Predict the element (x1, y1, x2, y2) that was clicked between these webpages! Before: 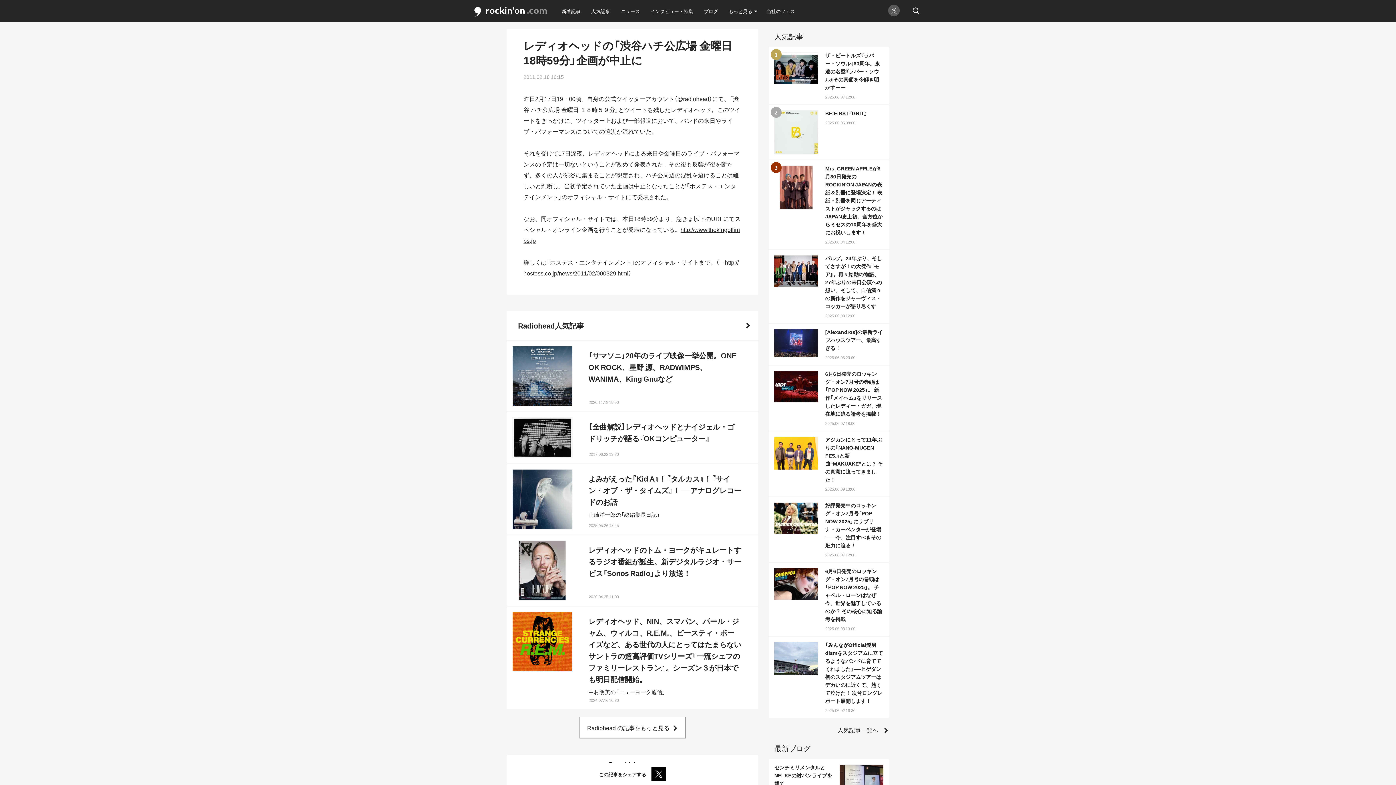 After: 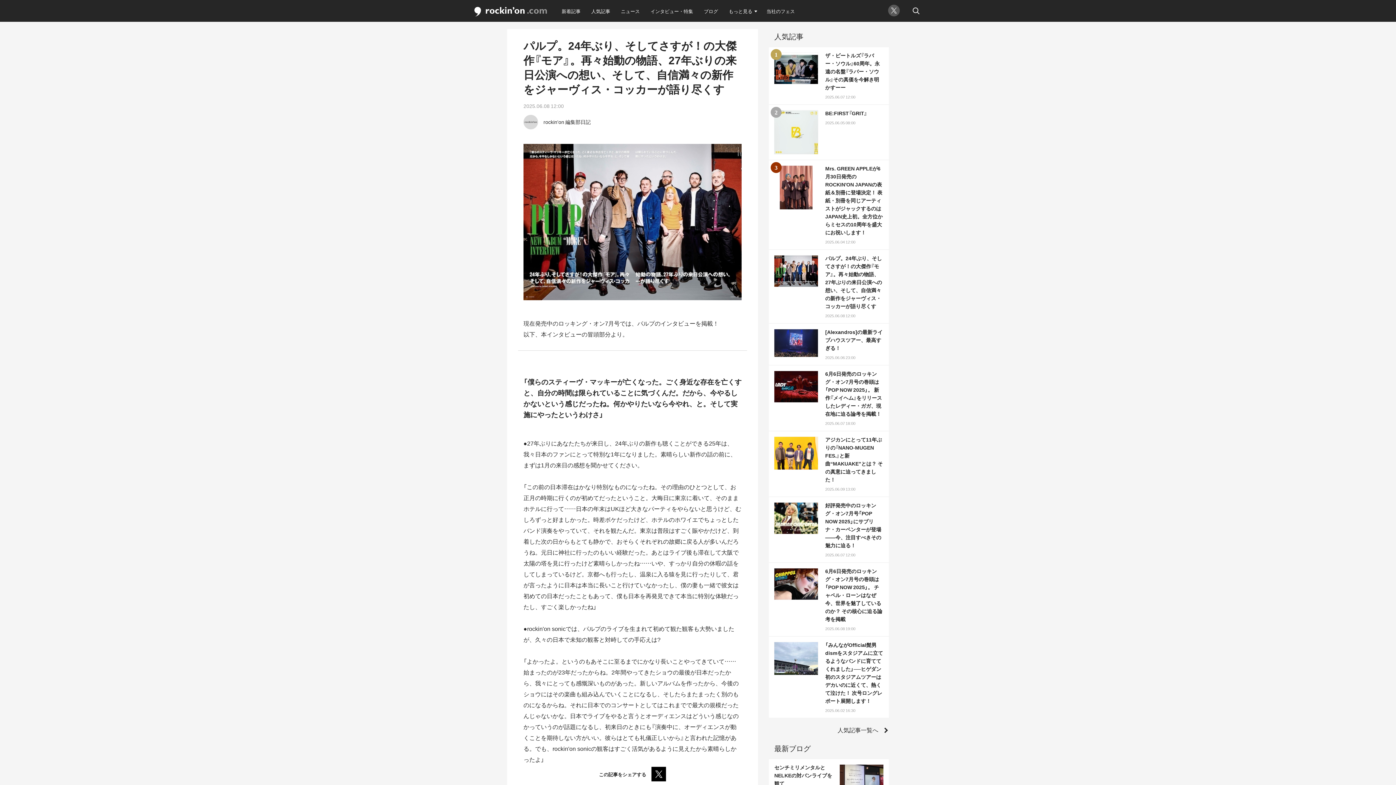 Action: label:  
パルプ。24年ぶり、そしてさすが！の大傑作『モア』。再々始動の物語、27年ぶりの来日公演への想い、そして、自信満々の新作をジャーヴィス・コッカーが語り尽くす
2025.06.08 12:00 bbox: (769, 250, 889, 323)